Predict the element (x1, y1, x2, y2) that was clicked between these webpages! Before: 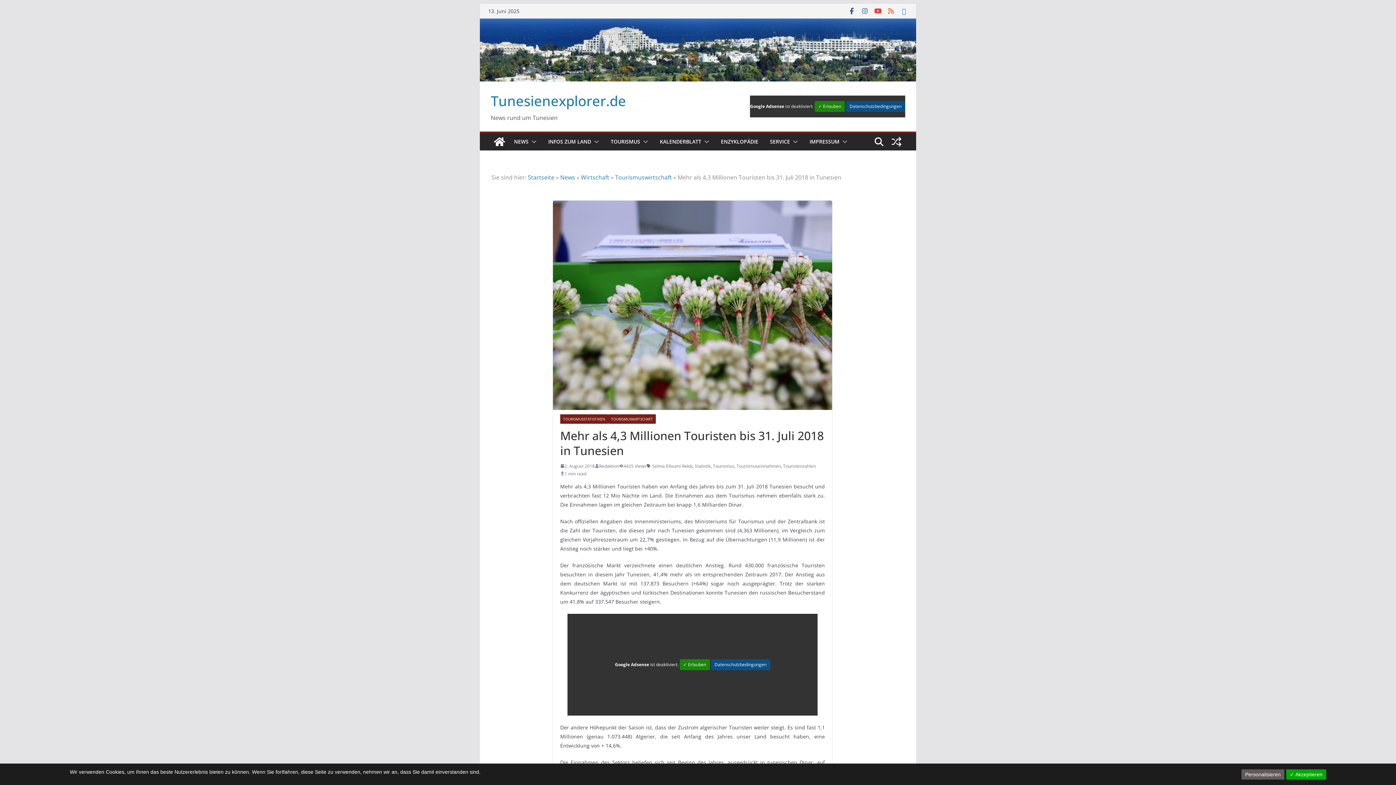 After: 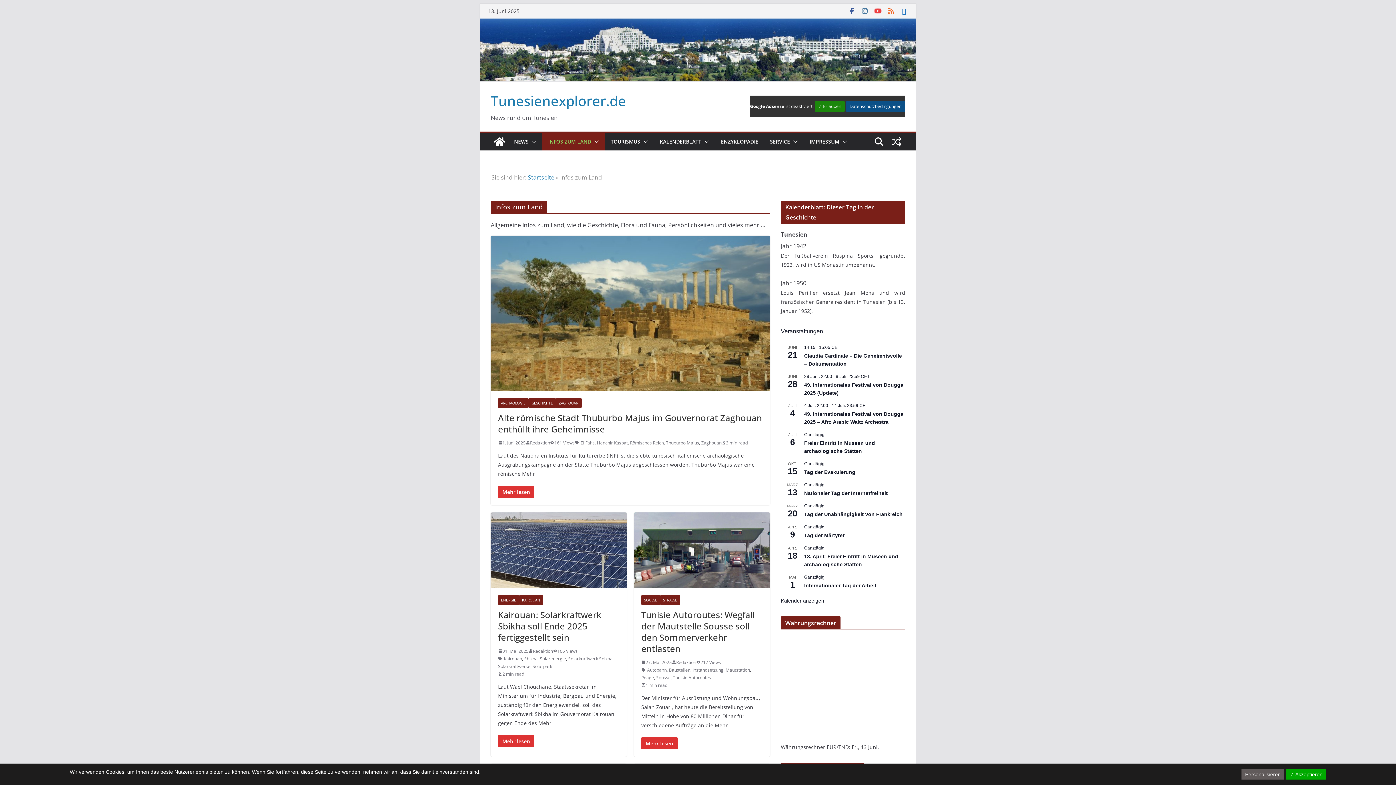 Action: label: INFOS ZUM LAND bbox: (548, 136, 591, 146)